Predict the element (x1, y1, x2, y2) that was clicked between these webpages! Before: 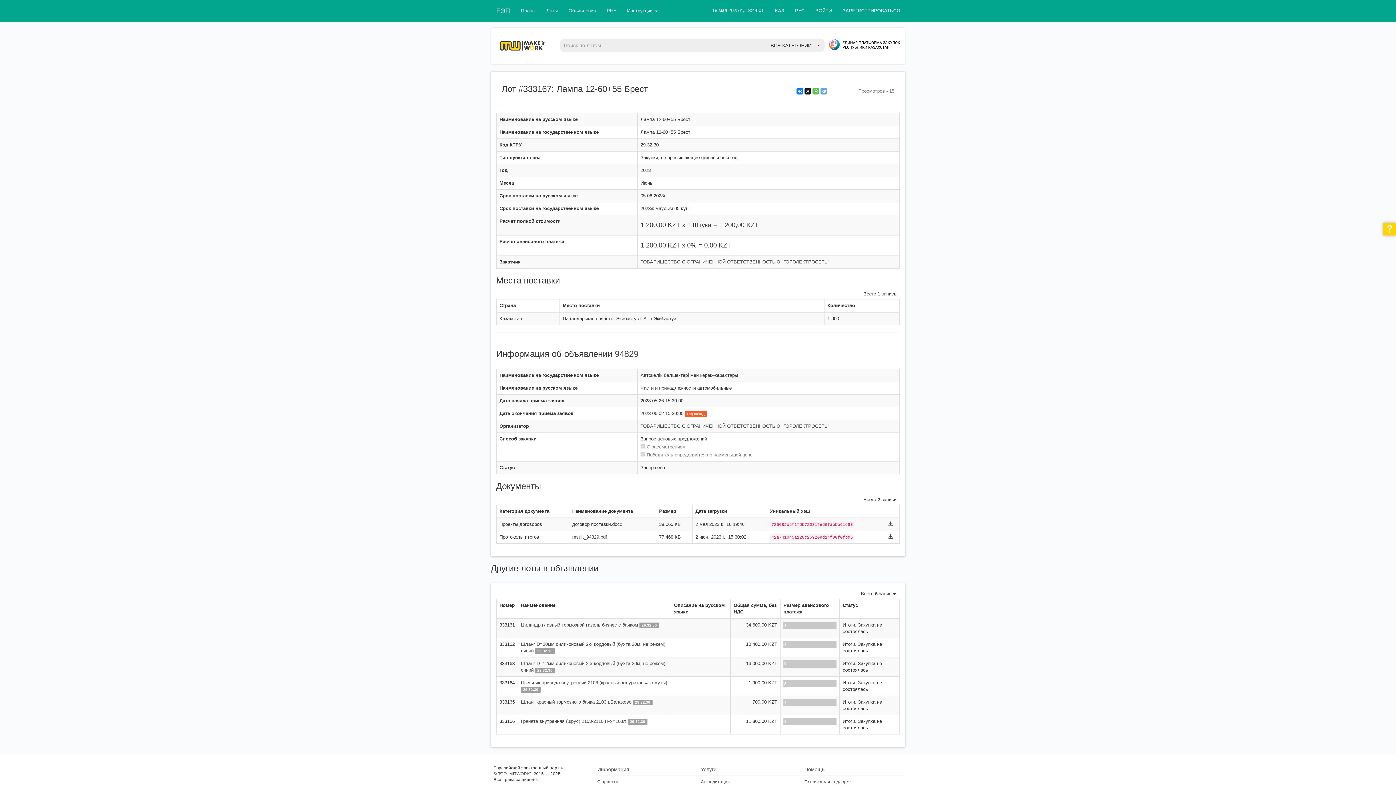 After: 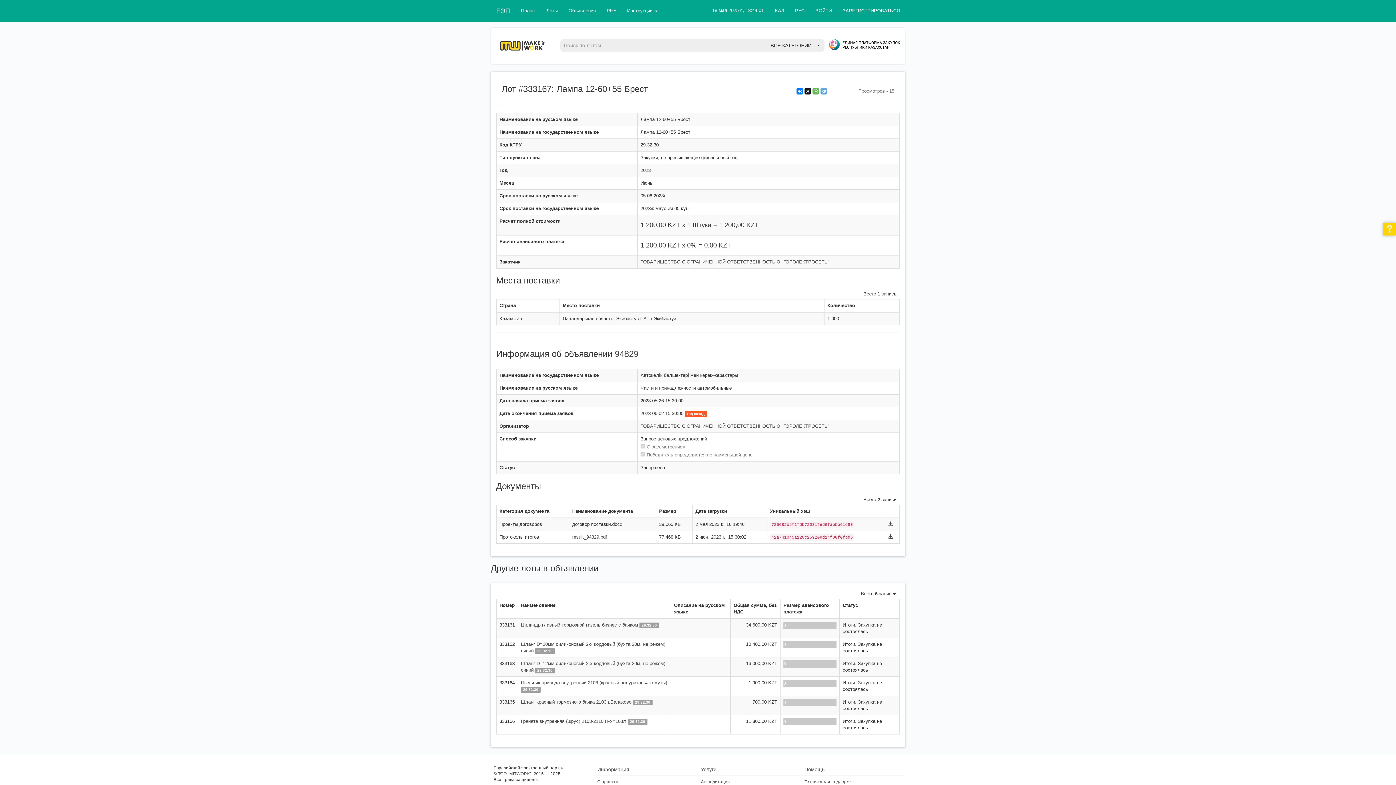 Action: bbox: (1383, 226, 1396, 231)